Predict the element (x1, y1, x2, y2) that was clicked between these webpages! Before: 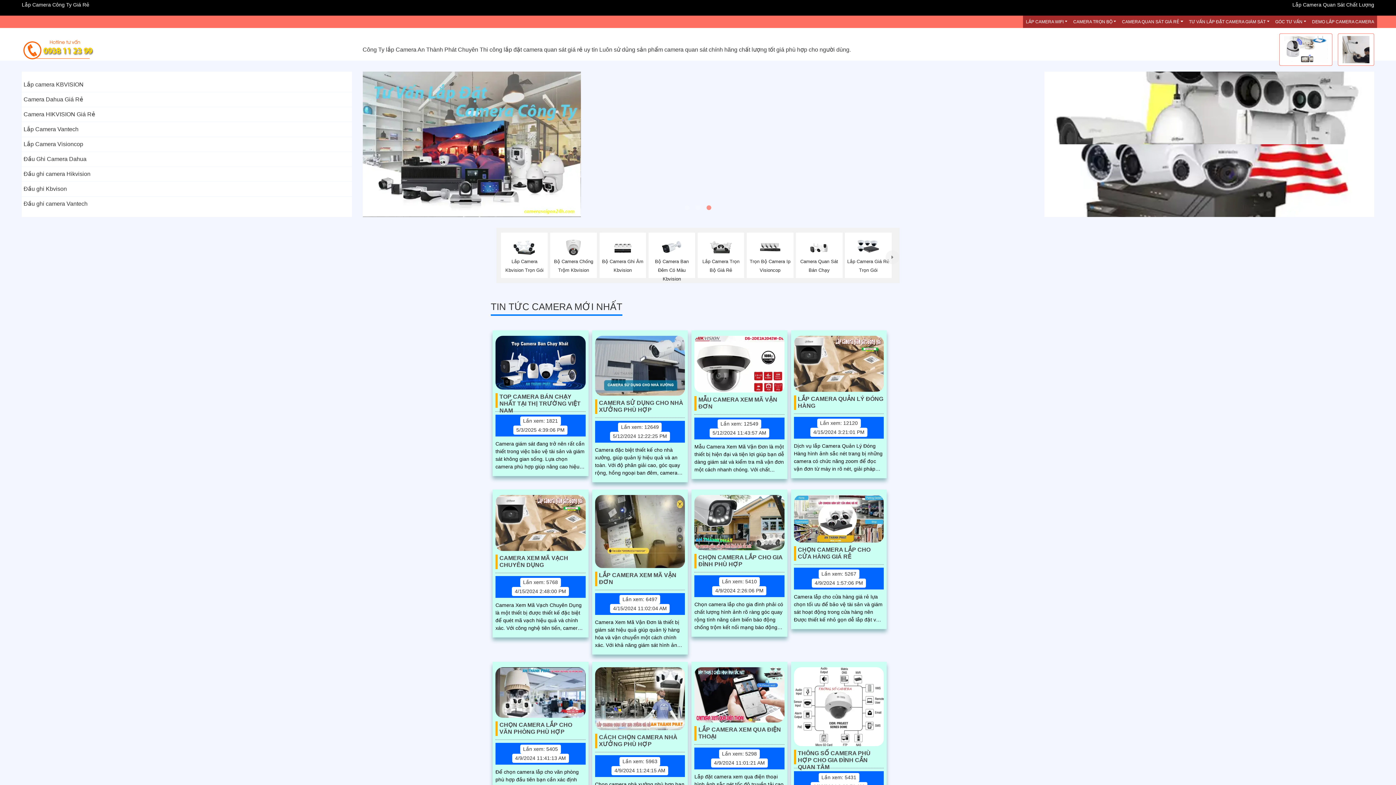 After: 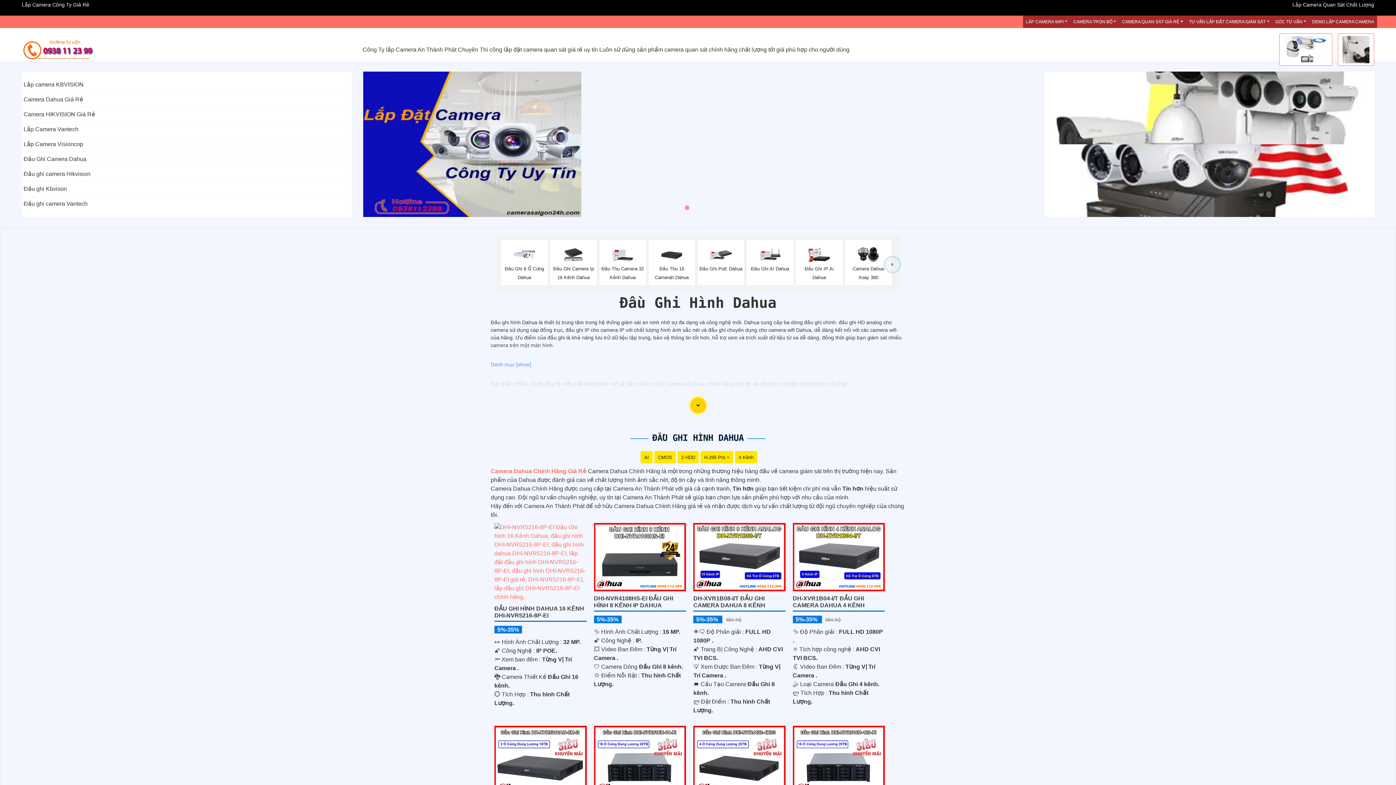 Action: bbox: (23, 152, 350, 166) label: Đầu Ghi Camera Dahua